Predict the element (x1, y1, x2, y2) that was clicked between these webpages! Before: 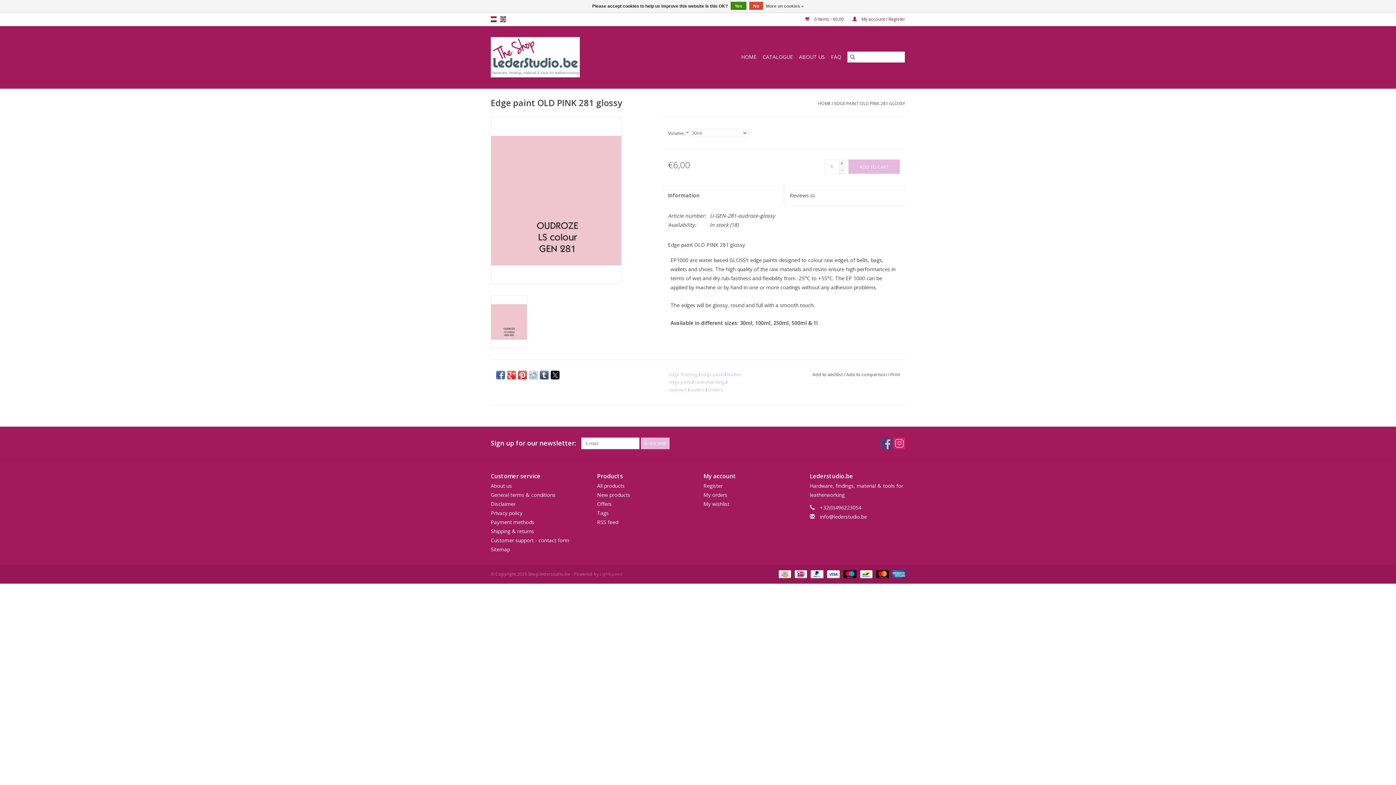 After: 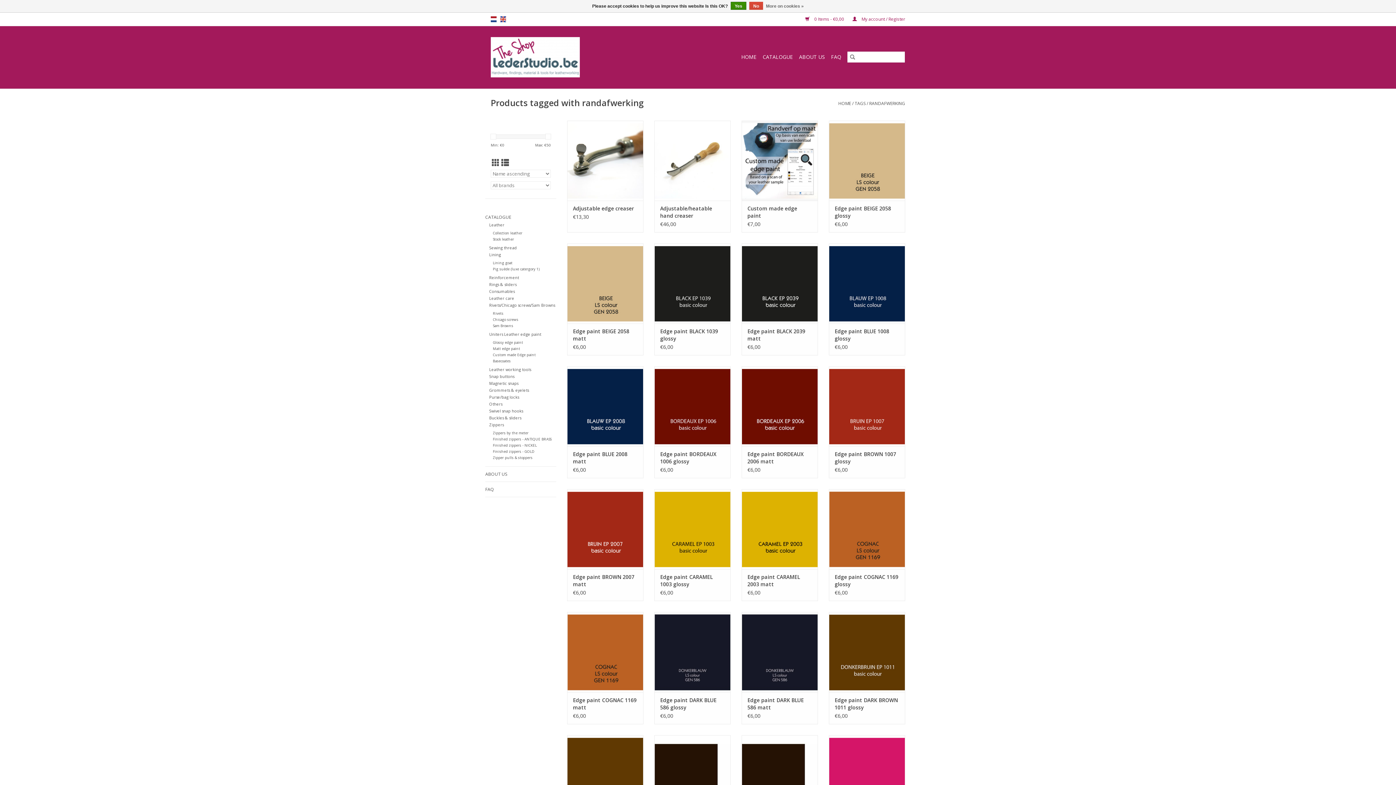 Action: label: randafwerking bbox: (694, 379, 724, 385)